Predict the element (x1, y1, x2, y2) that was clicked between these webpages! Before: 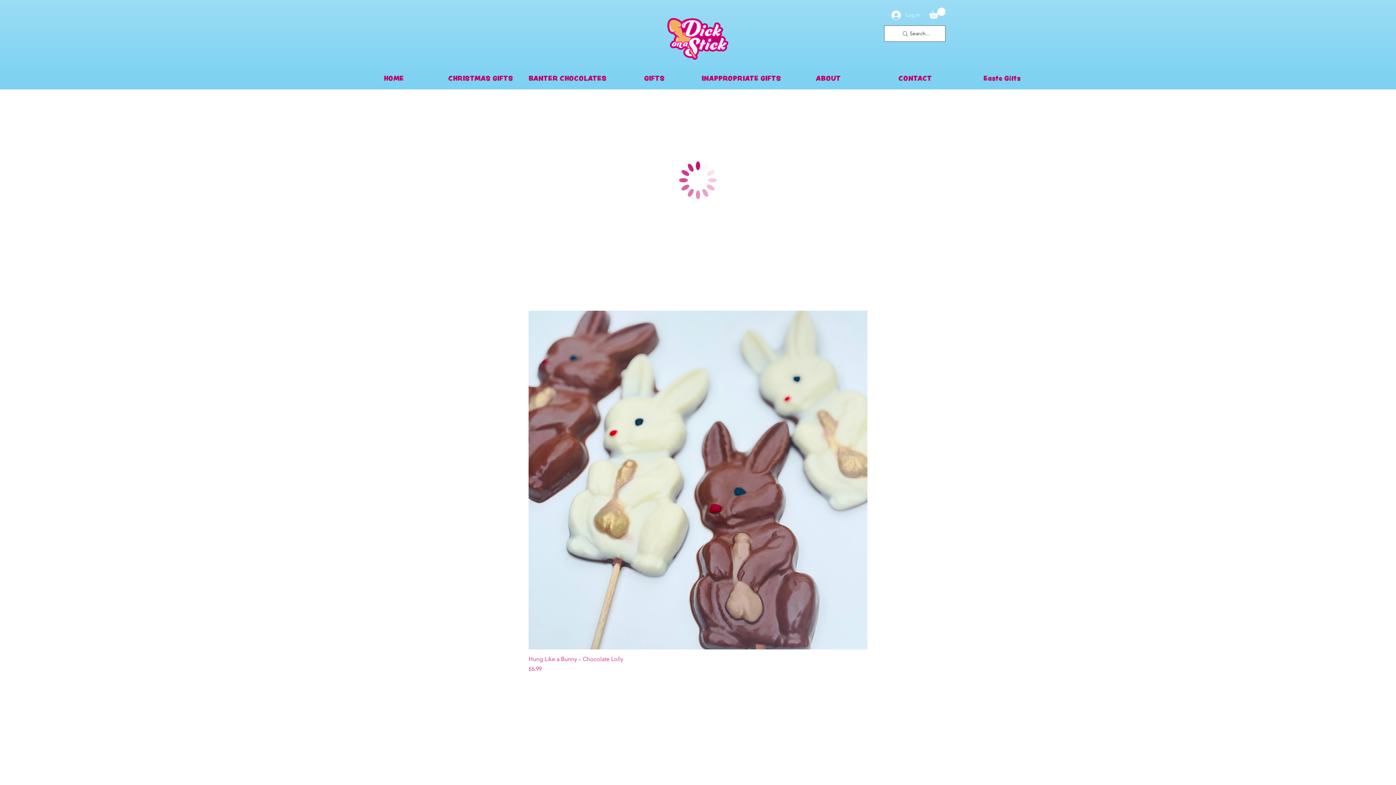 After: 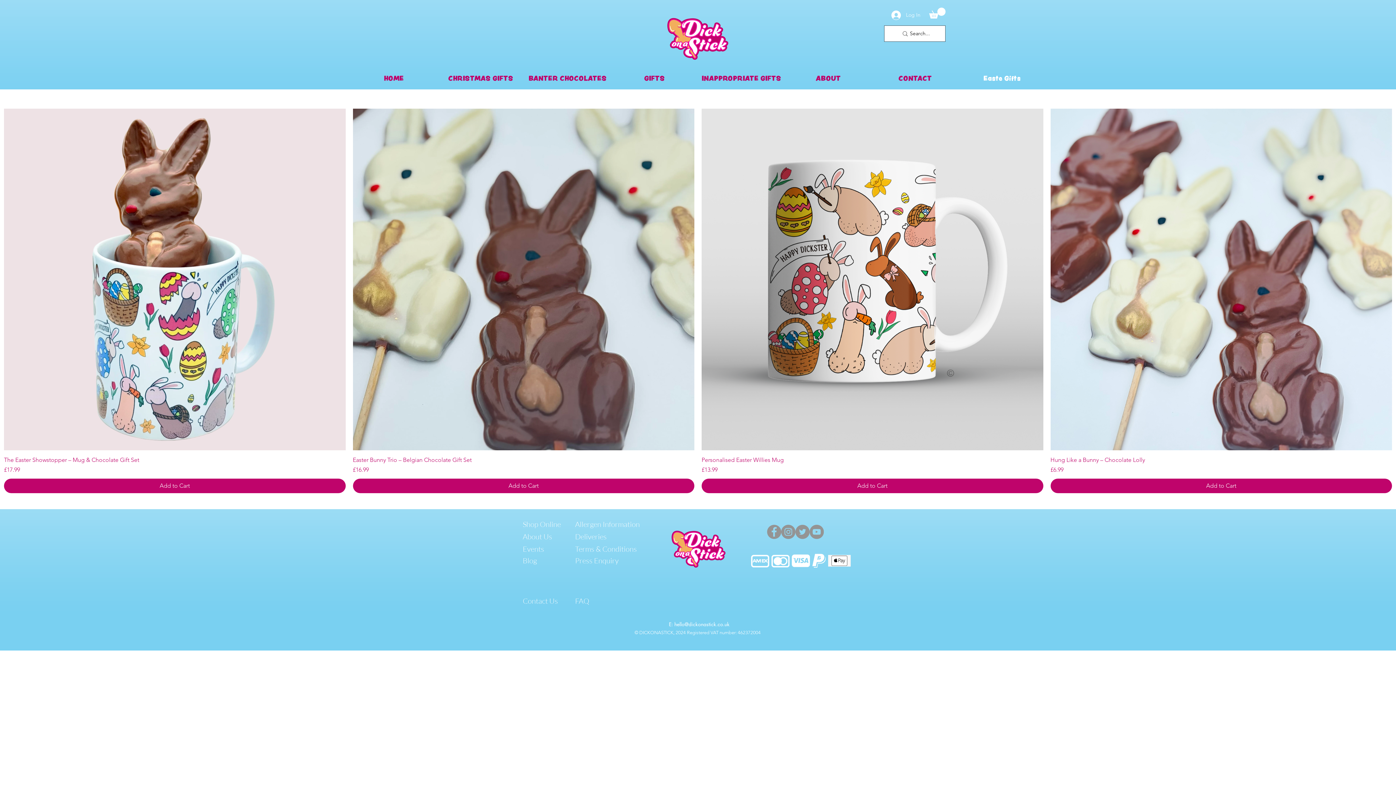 Action: bbox: (958, 72, 1045, 84) label: Easte Gifts